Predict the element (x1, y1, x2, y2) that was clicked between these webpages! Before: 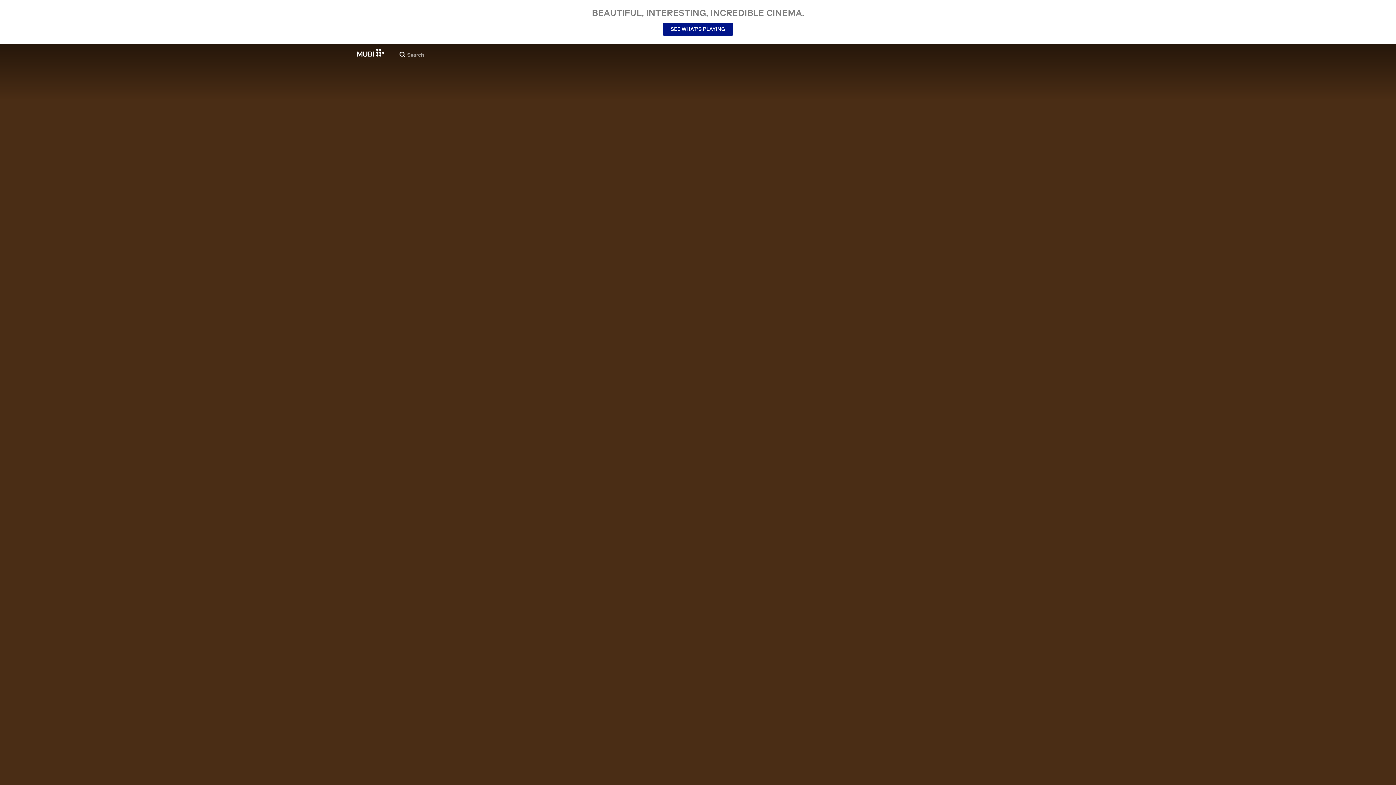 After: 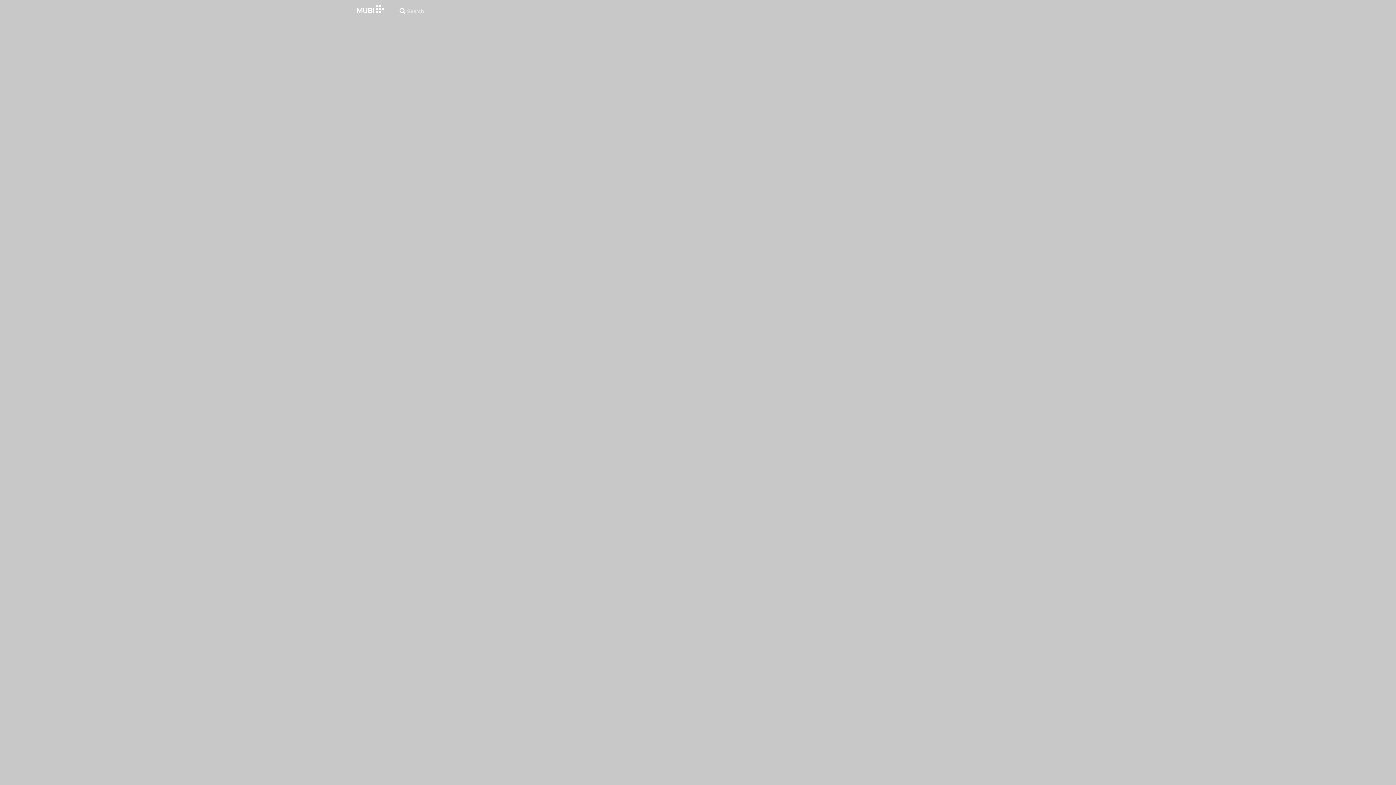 Action: bbox: (663, 22, 733, 35) label: SEE WHAT’S PLAYING